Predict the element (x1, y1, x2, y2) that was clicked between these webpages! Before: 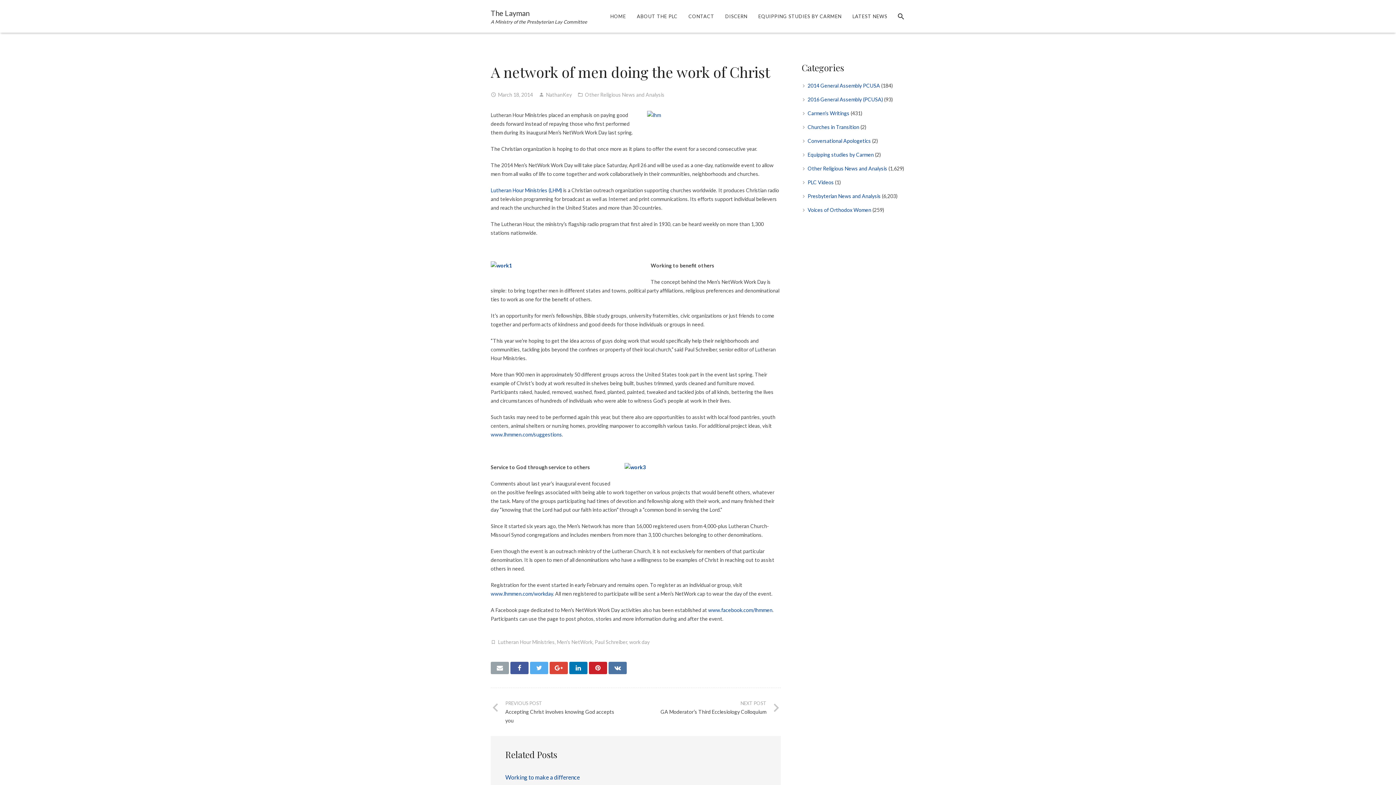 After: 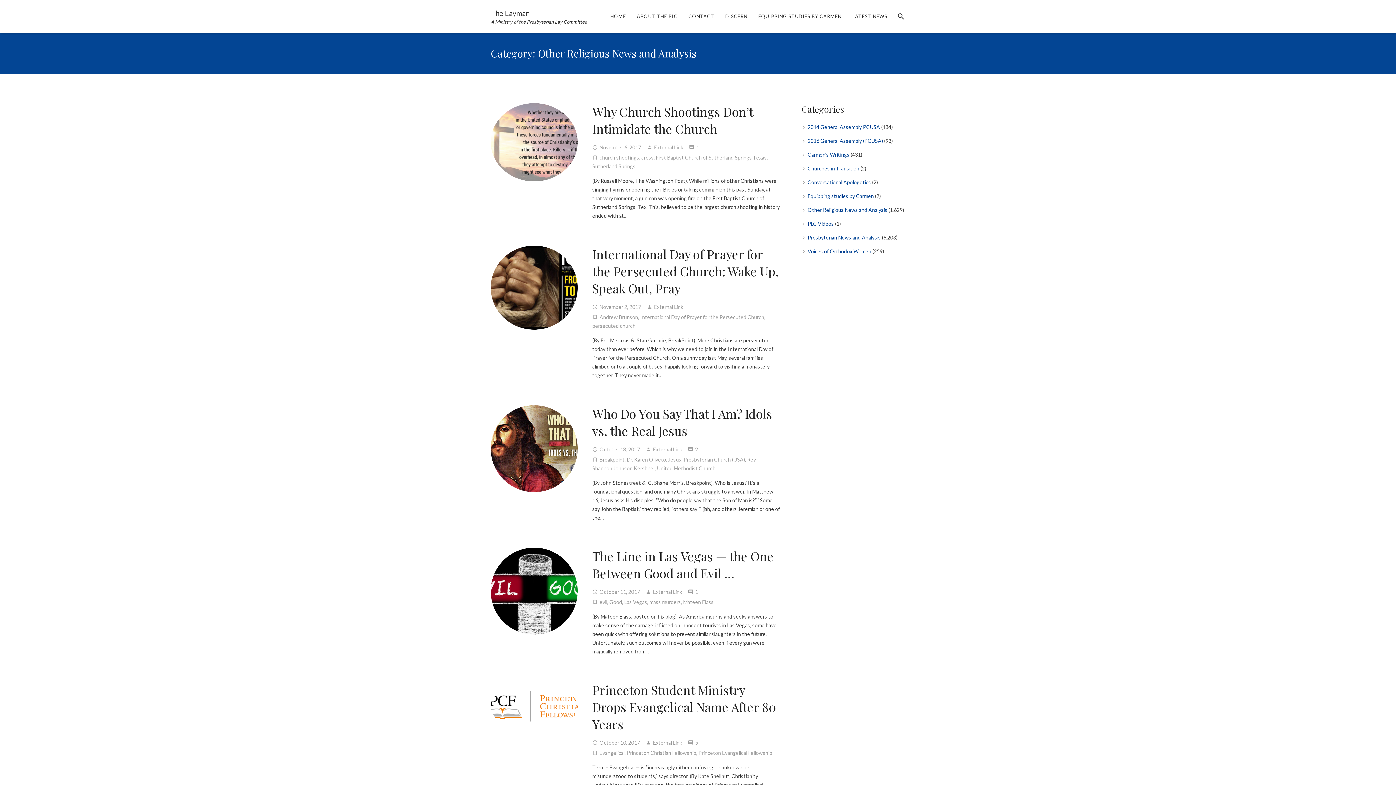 Action: bbox: (807, 165, 887, 171) label: Other Religious News and Analysis